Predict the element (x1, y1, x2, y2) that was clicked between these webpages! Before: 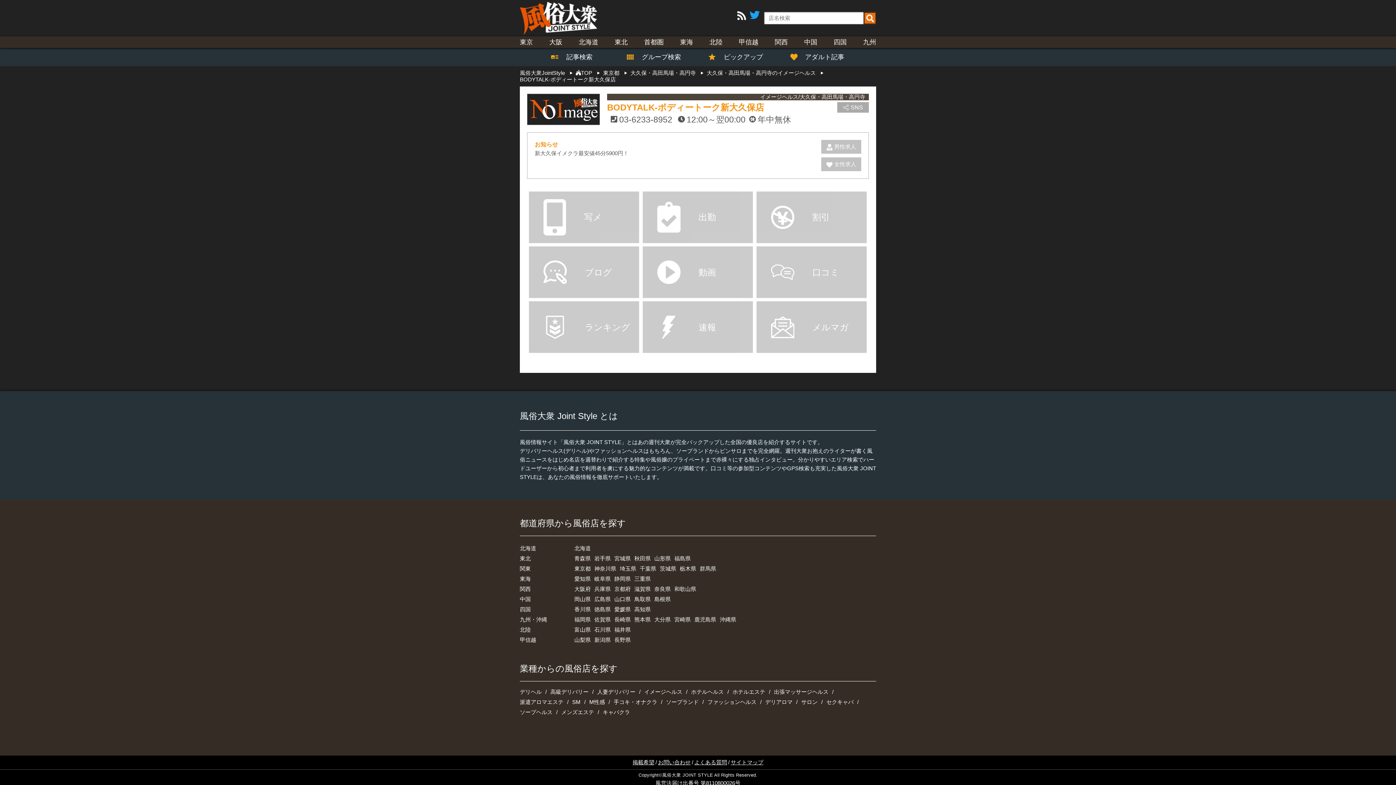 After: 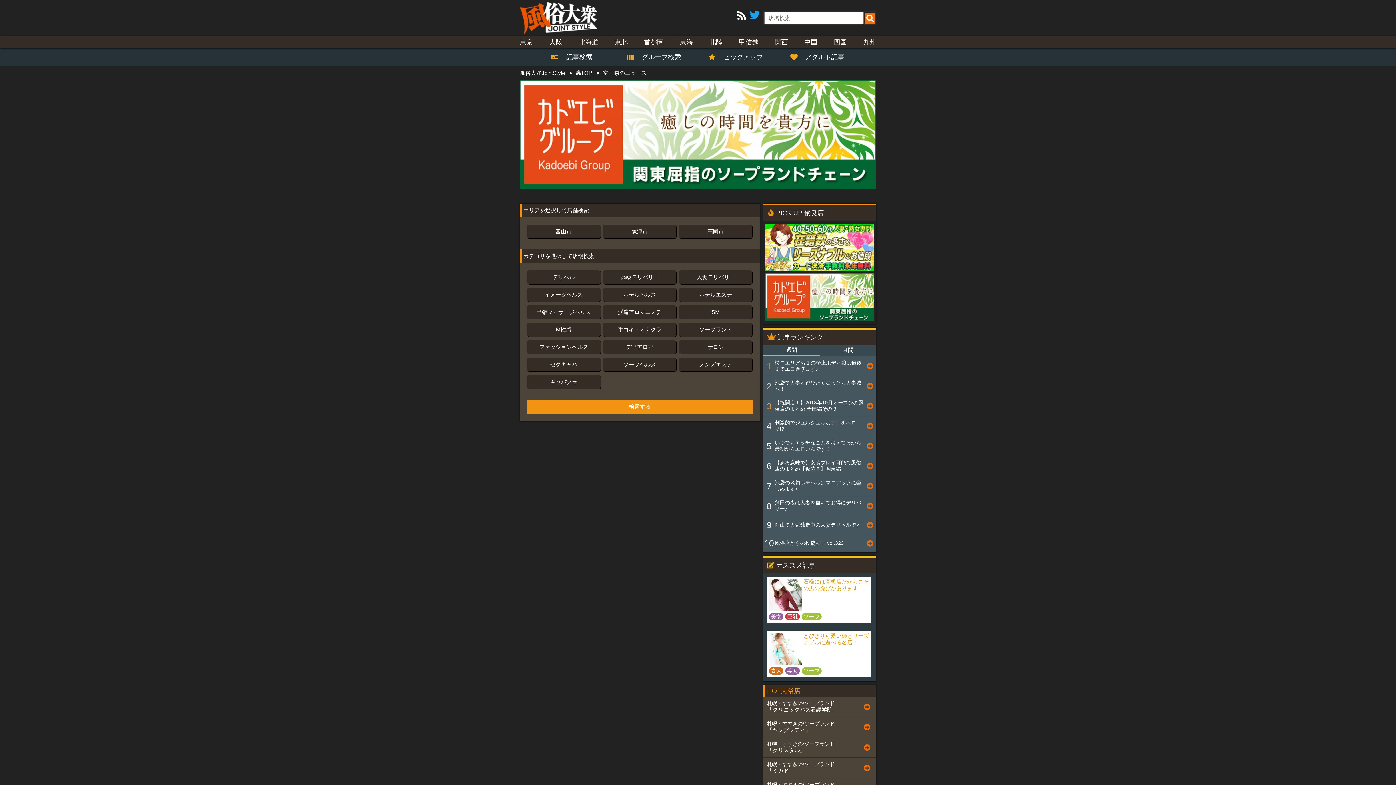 Action: bbox: (574, 626, 590, 633) label: 富山県